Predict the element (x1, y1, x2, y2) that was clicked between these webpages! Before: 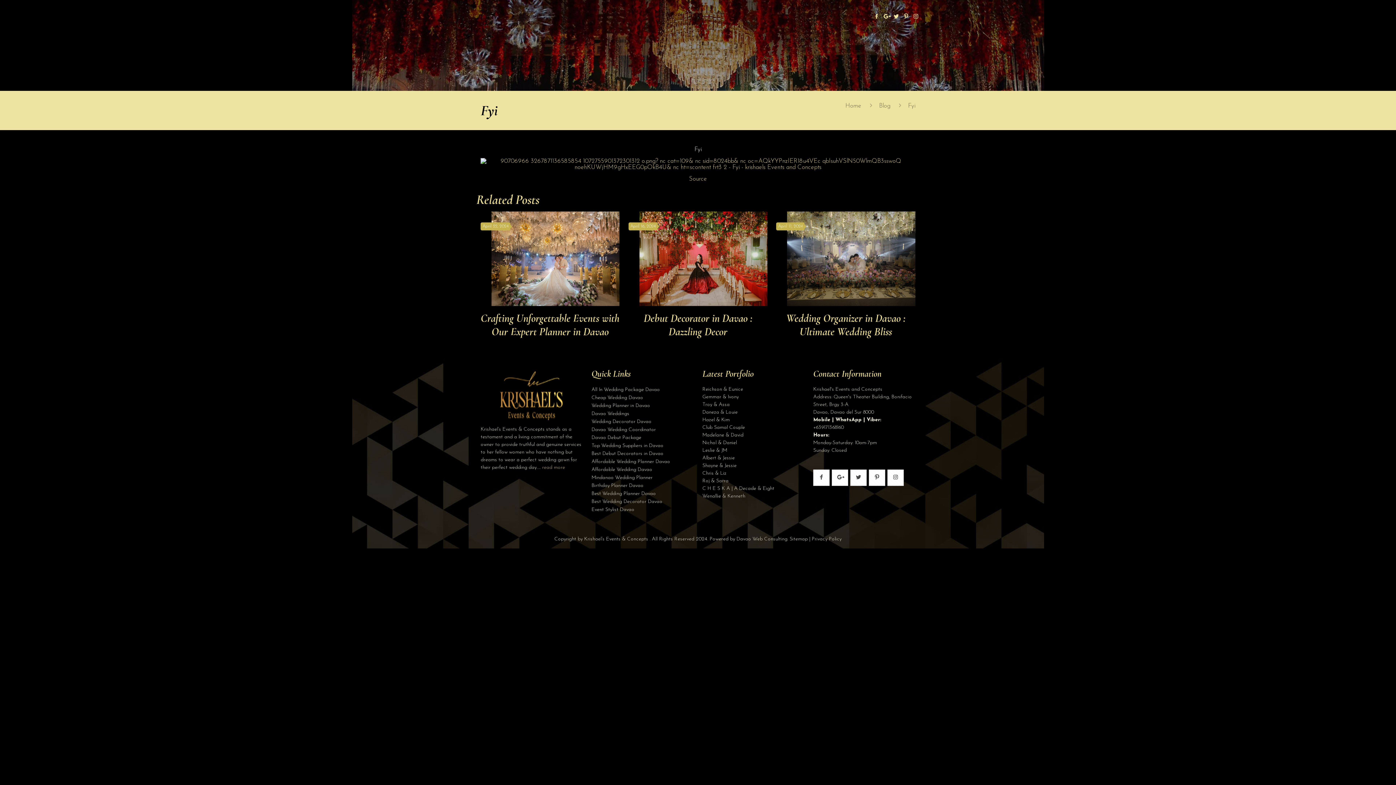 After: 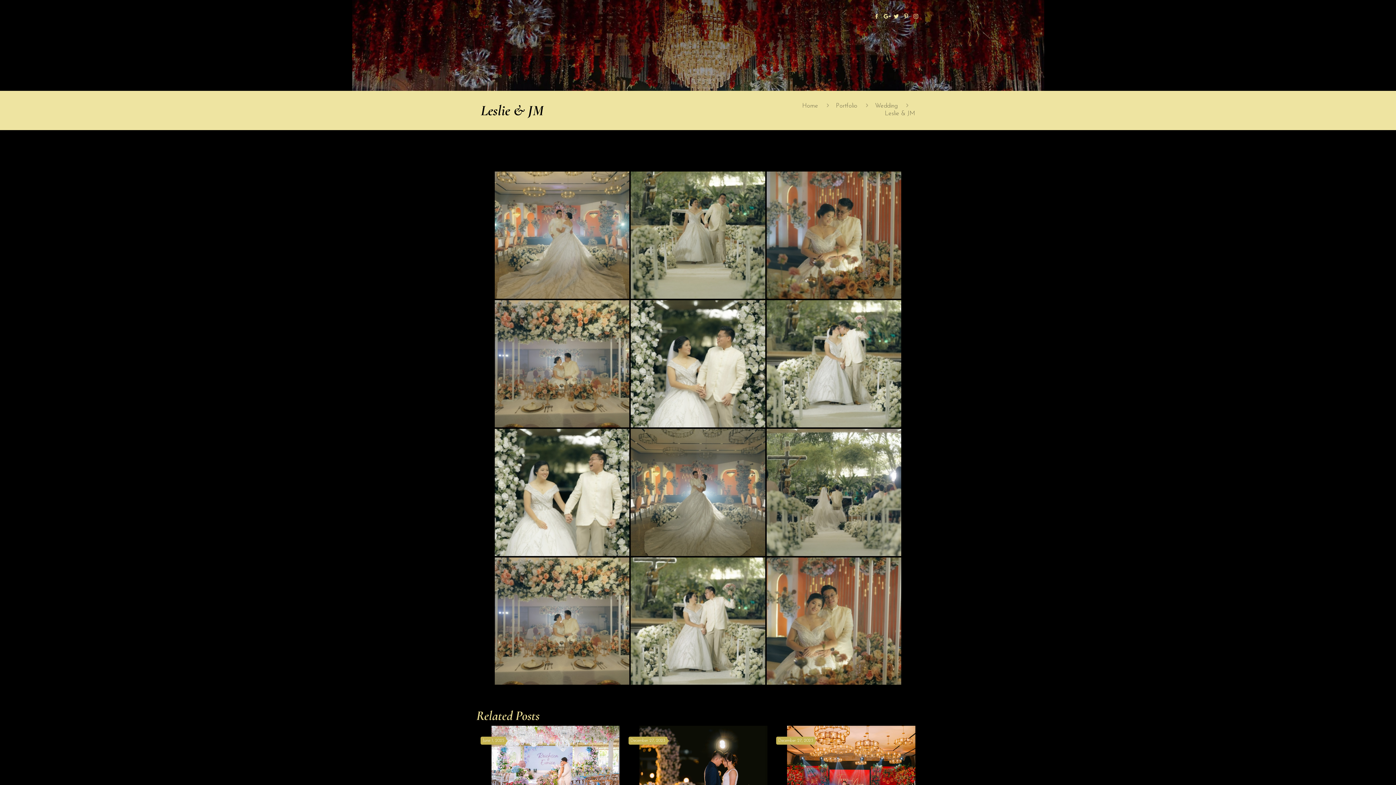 Action: label: Leslie & JM bbox: (702, 448, 727, 453)